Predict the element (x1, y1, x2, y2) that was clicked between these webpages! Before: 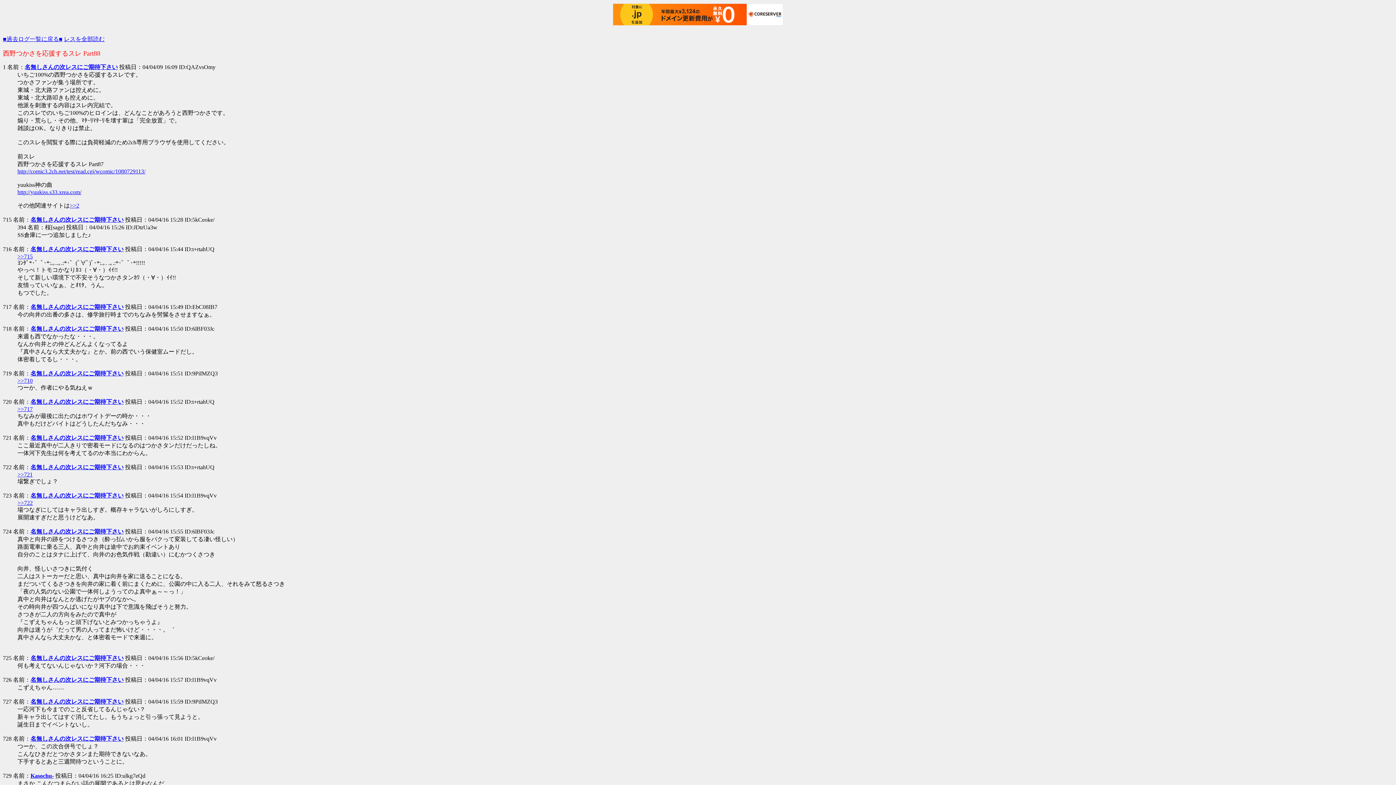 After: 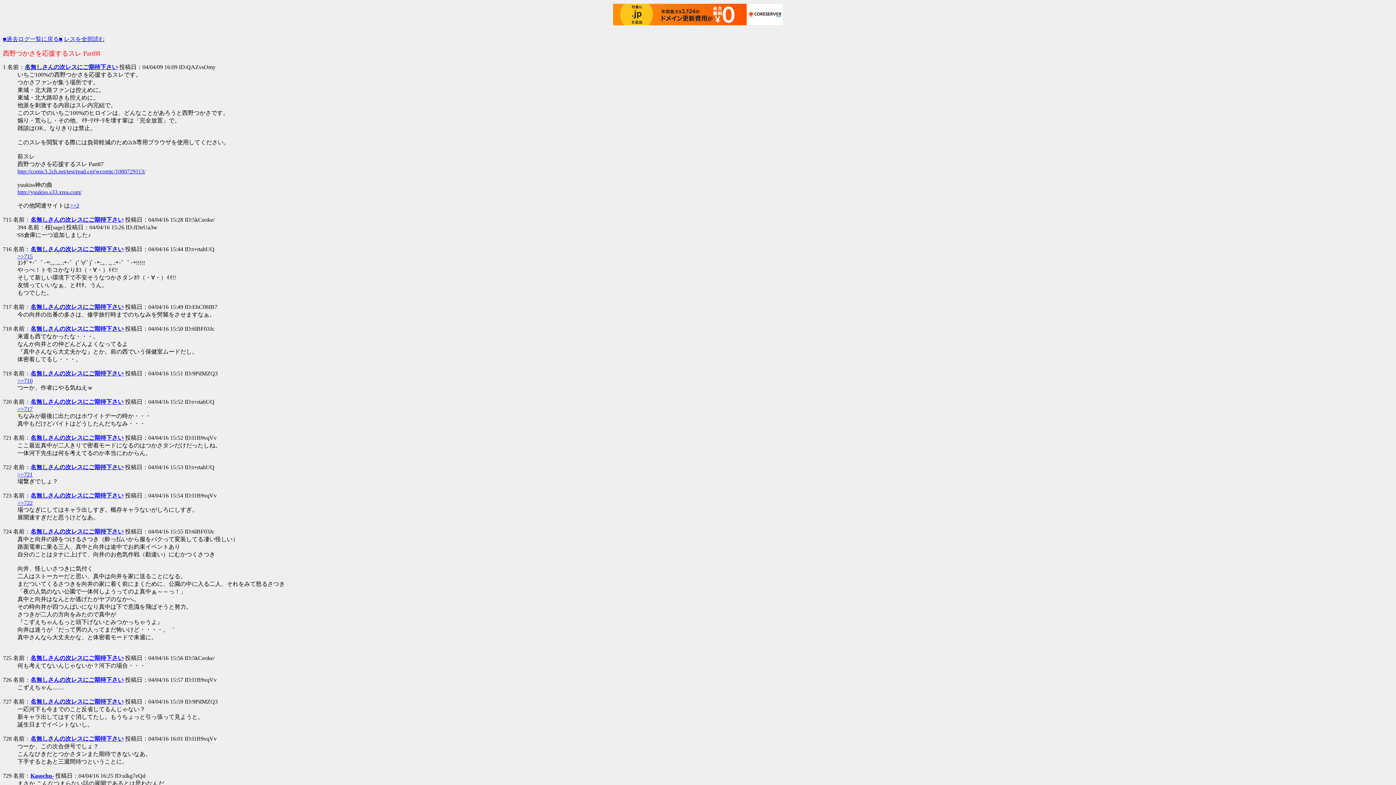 Action: label: 名無しさんの次レスにご期待下さい bbox: (30, 325, 123, 332)